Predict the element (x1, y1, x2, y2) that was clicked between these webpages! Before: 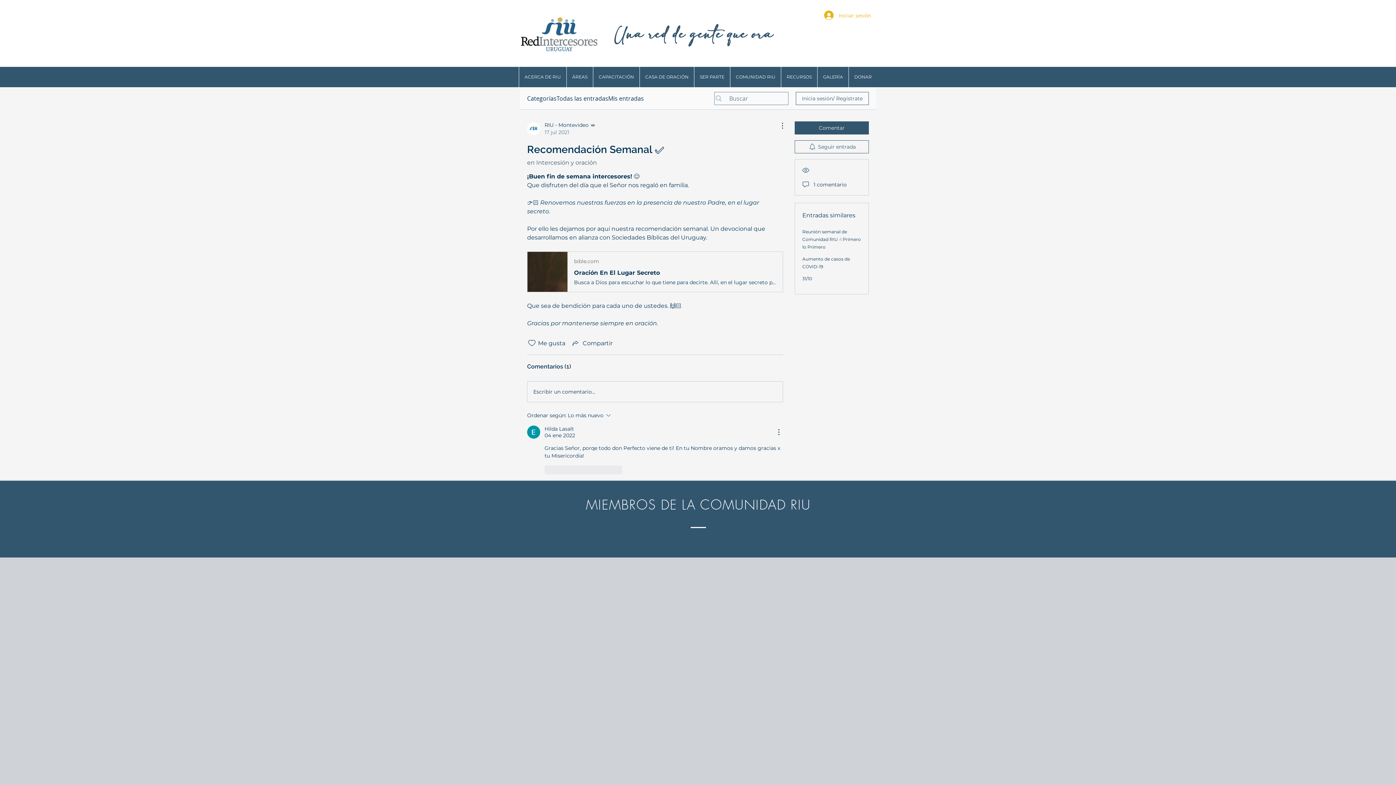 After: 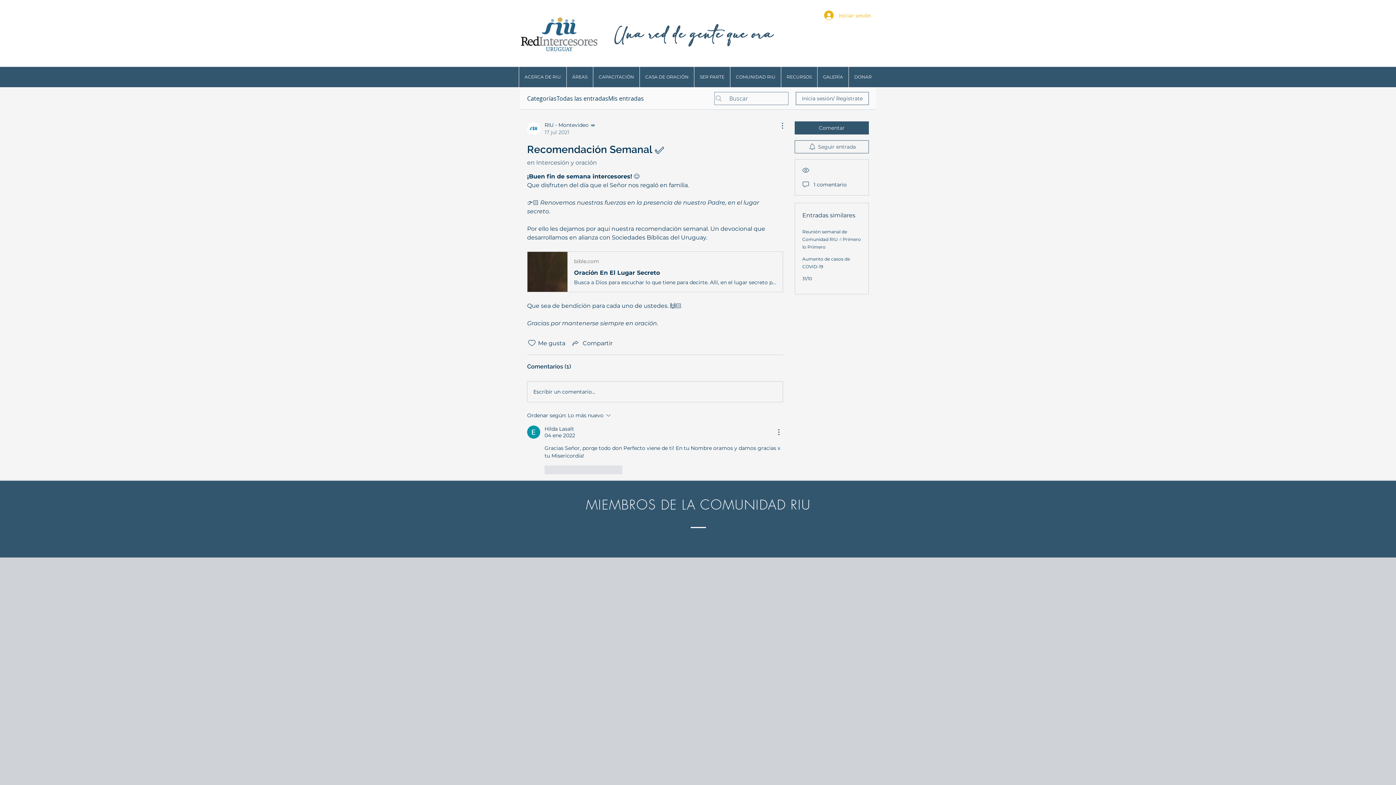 Action: label: ÁREAS bbox: (566, 66, 593, 87)